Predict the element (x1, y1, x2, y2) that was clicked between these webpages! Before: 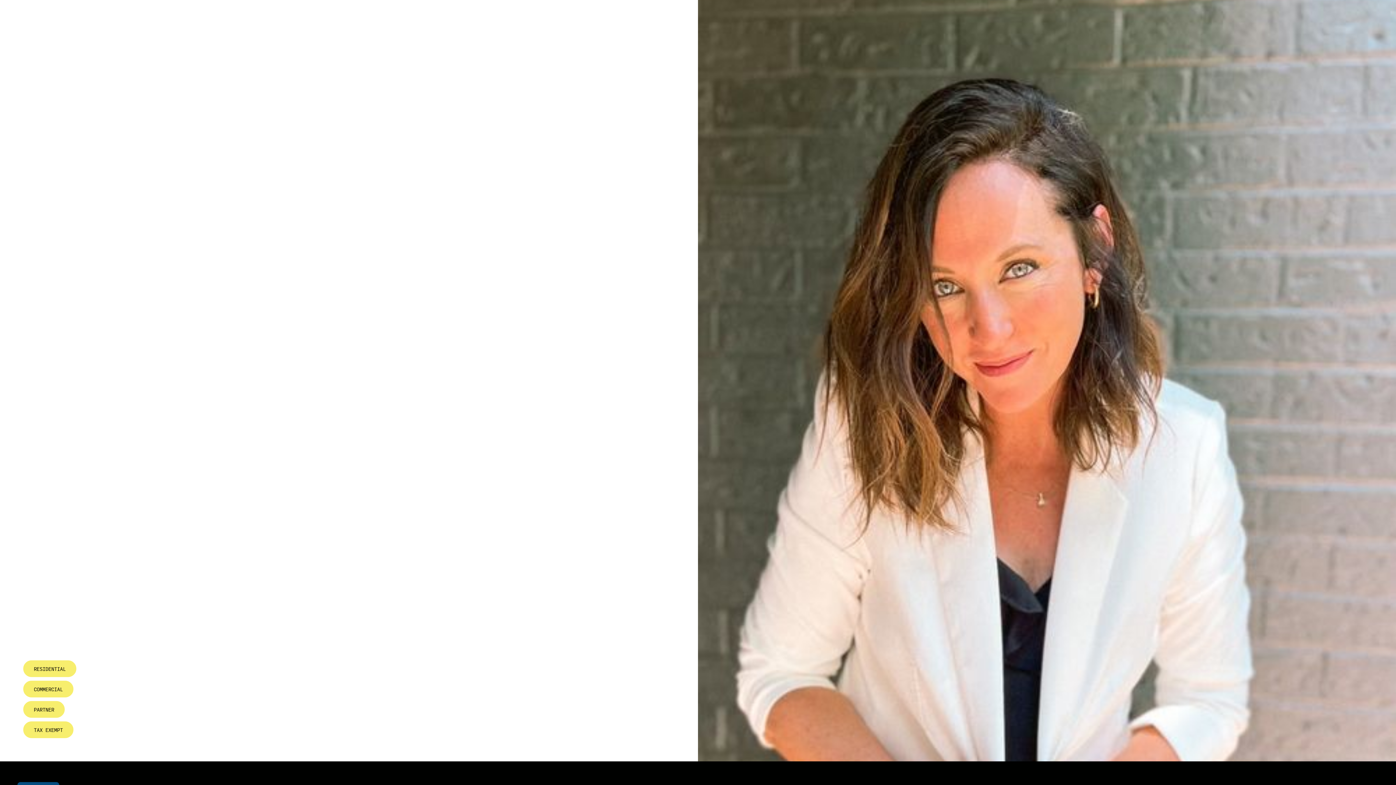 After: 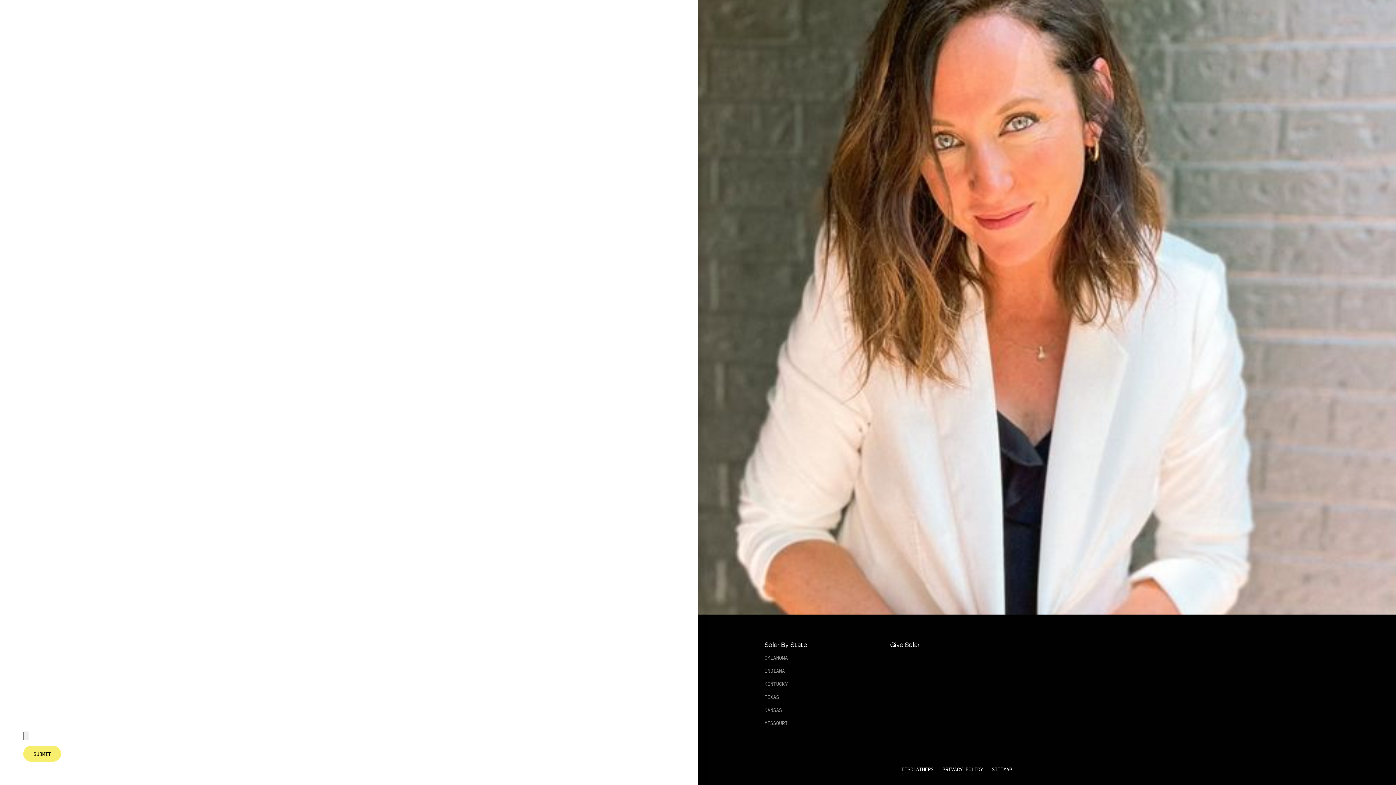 Action: bbox: (23, 721, 73, 738) label: TAX EXEMPT